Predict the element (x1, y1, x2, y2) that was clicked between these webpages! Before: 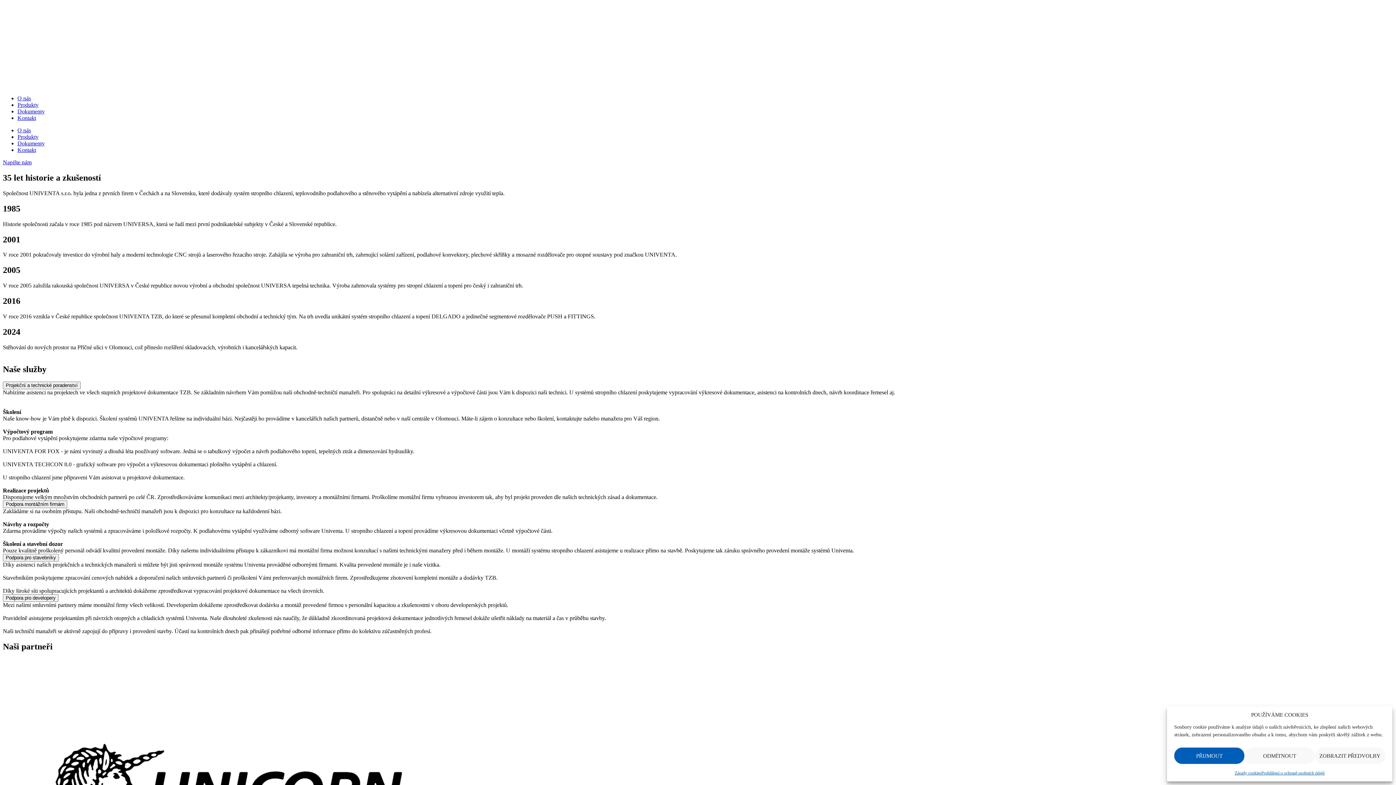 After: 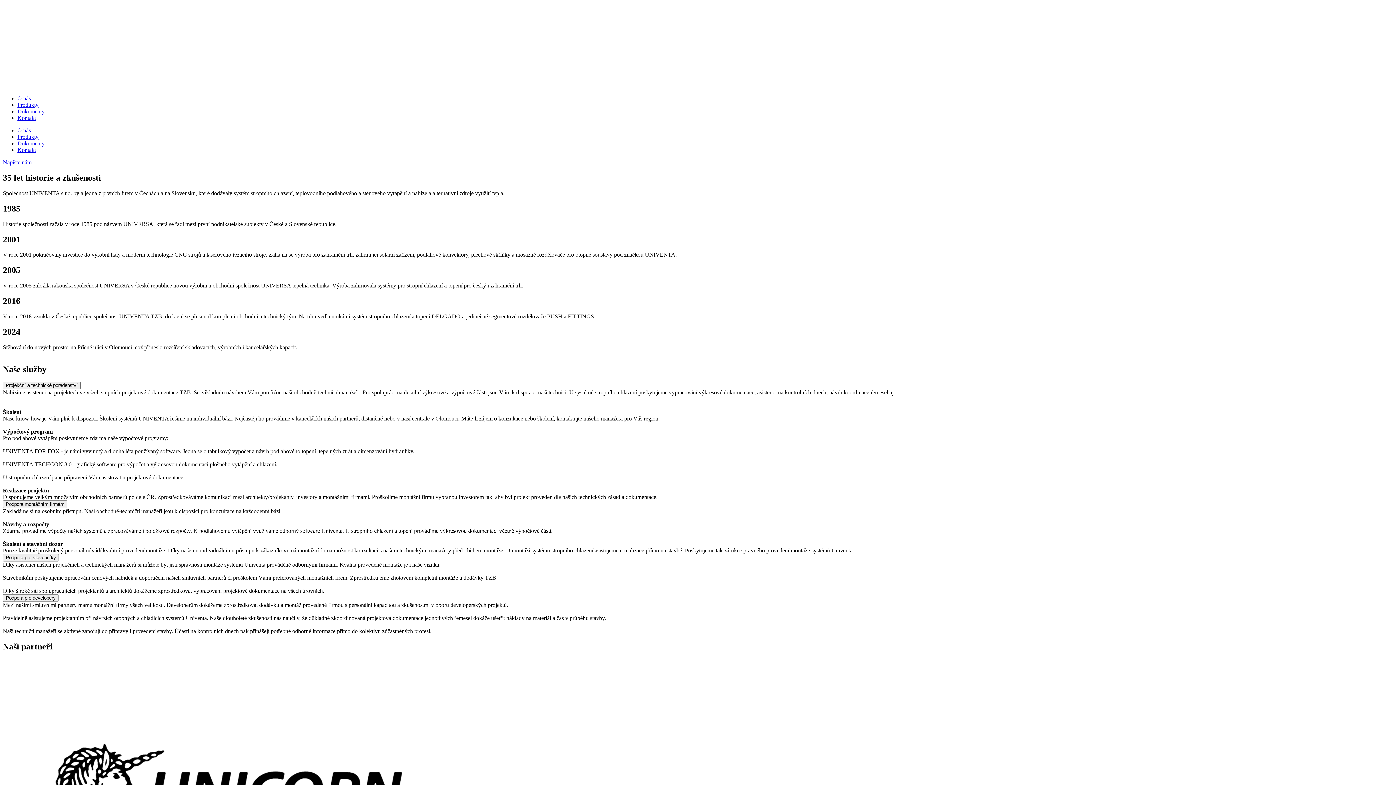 Action: label: ODMÍTNOUT bbox: (1244, 748, 1315, 764)